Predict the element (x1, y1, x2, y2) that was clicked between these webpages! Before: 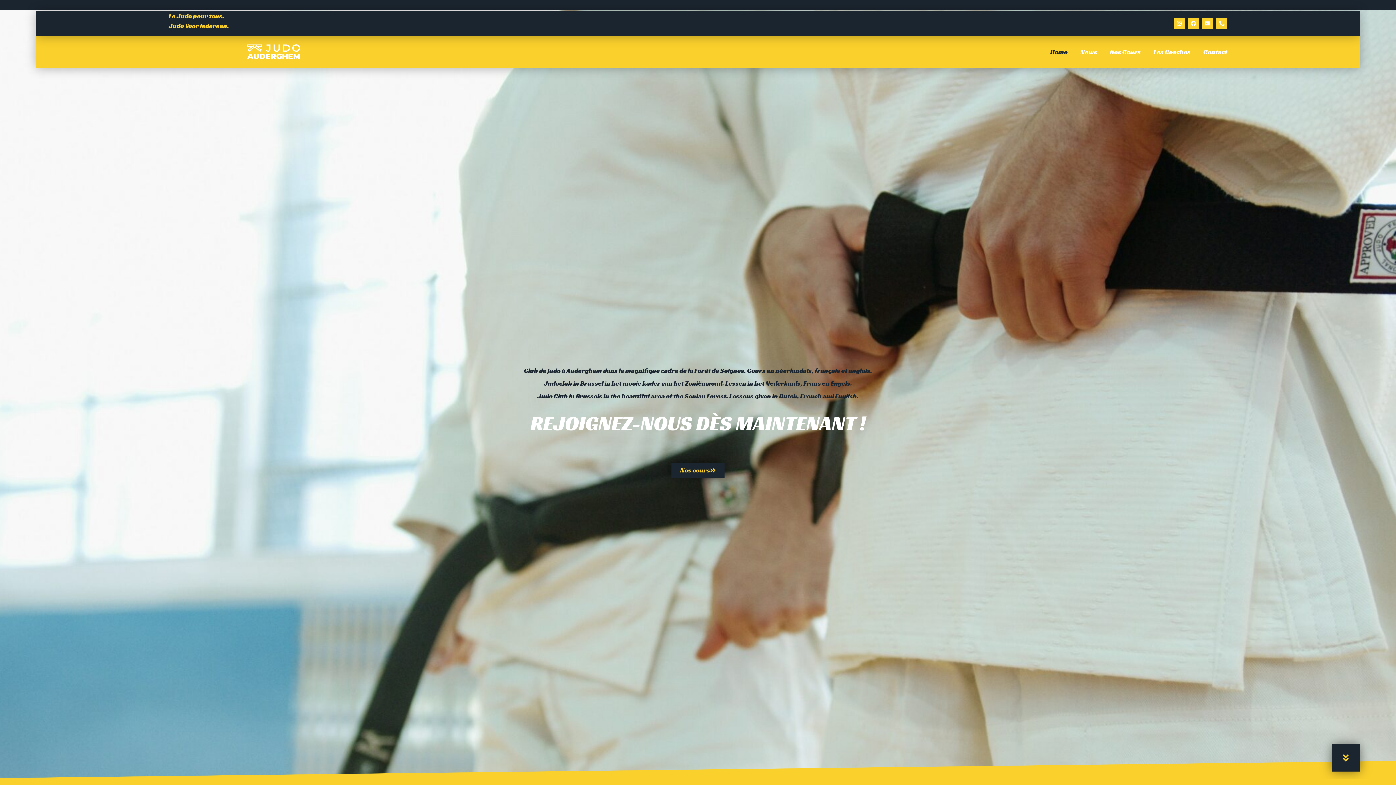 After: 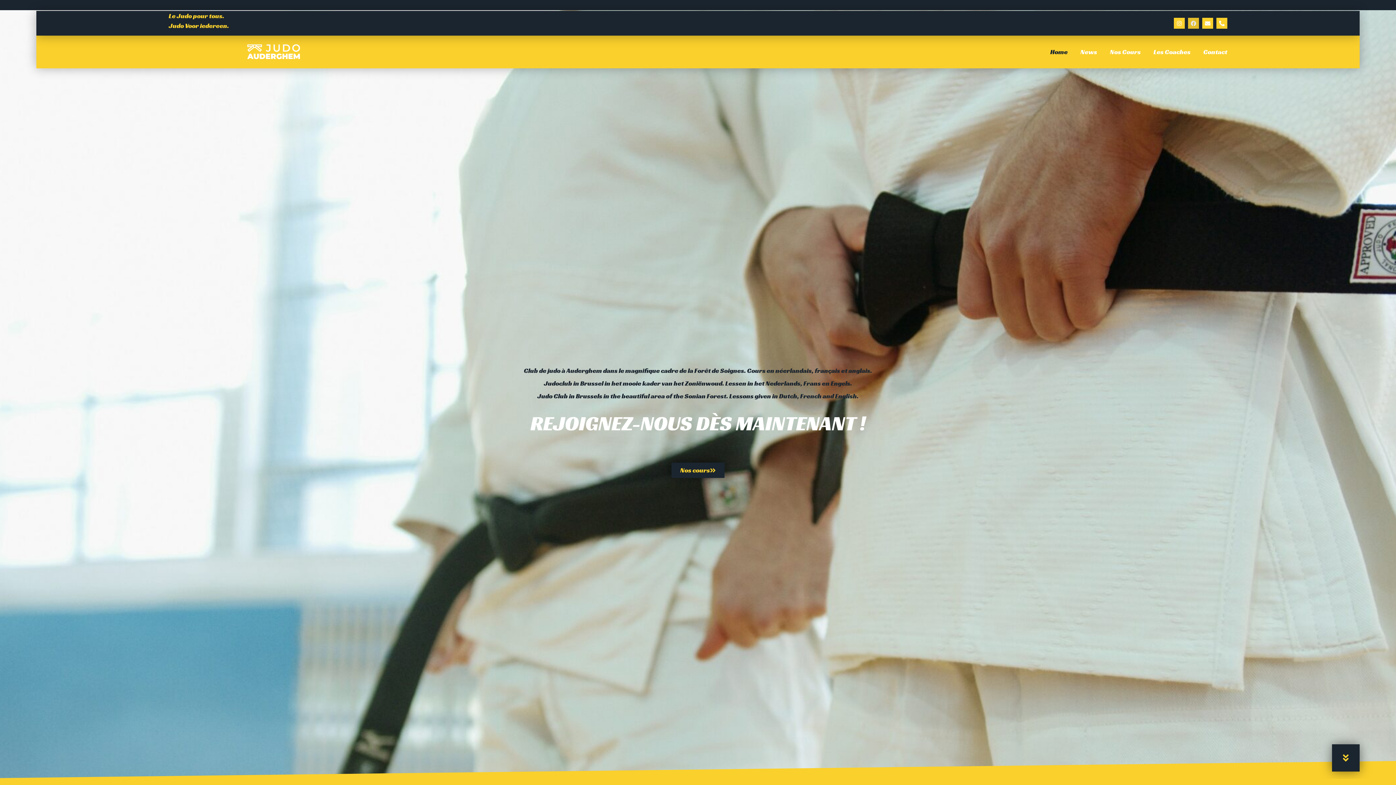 Action: label: Facebook bbox: (1188, 17, 1199, 28)